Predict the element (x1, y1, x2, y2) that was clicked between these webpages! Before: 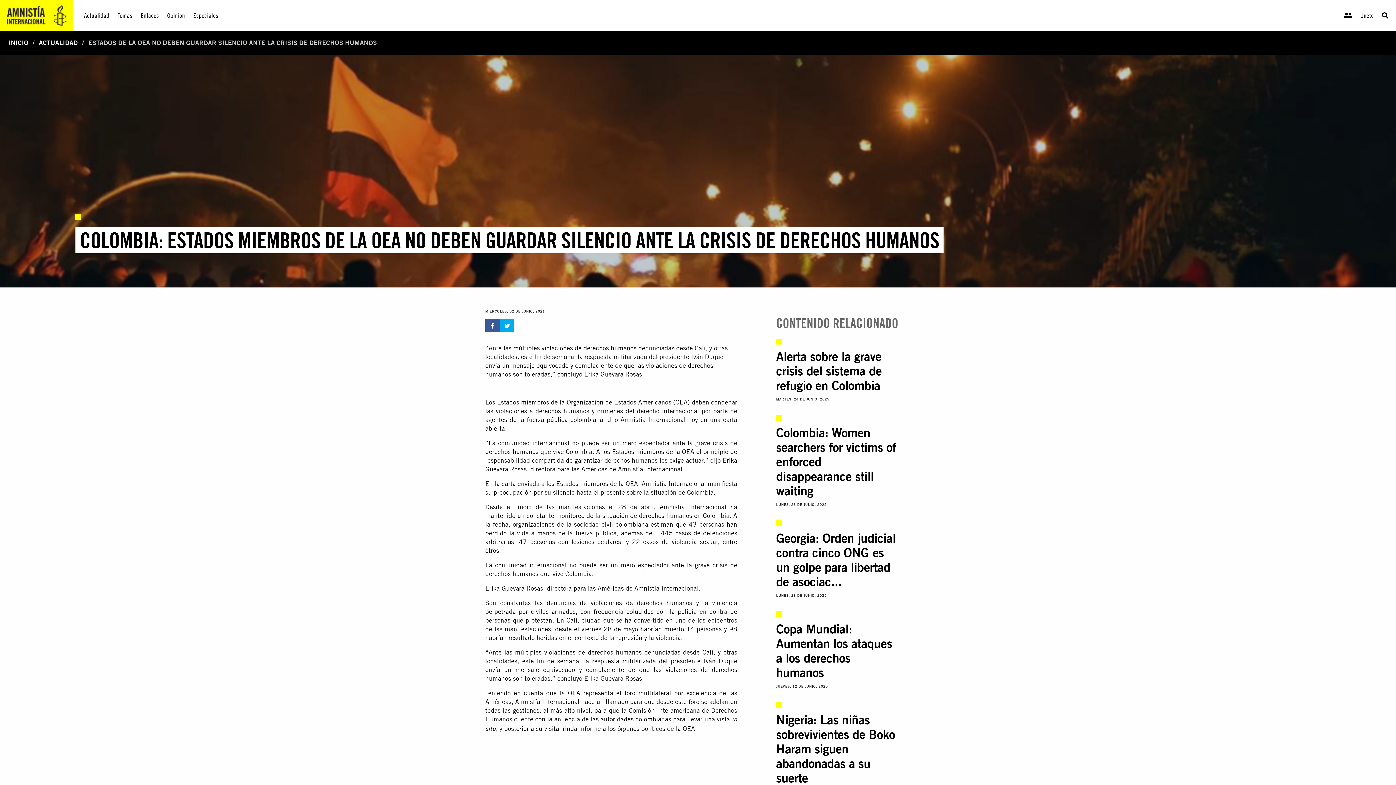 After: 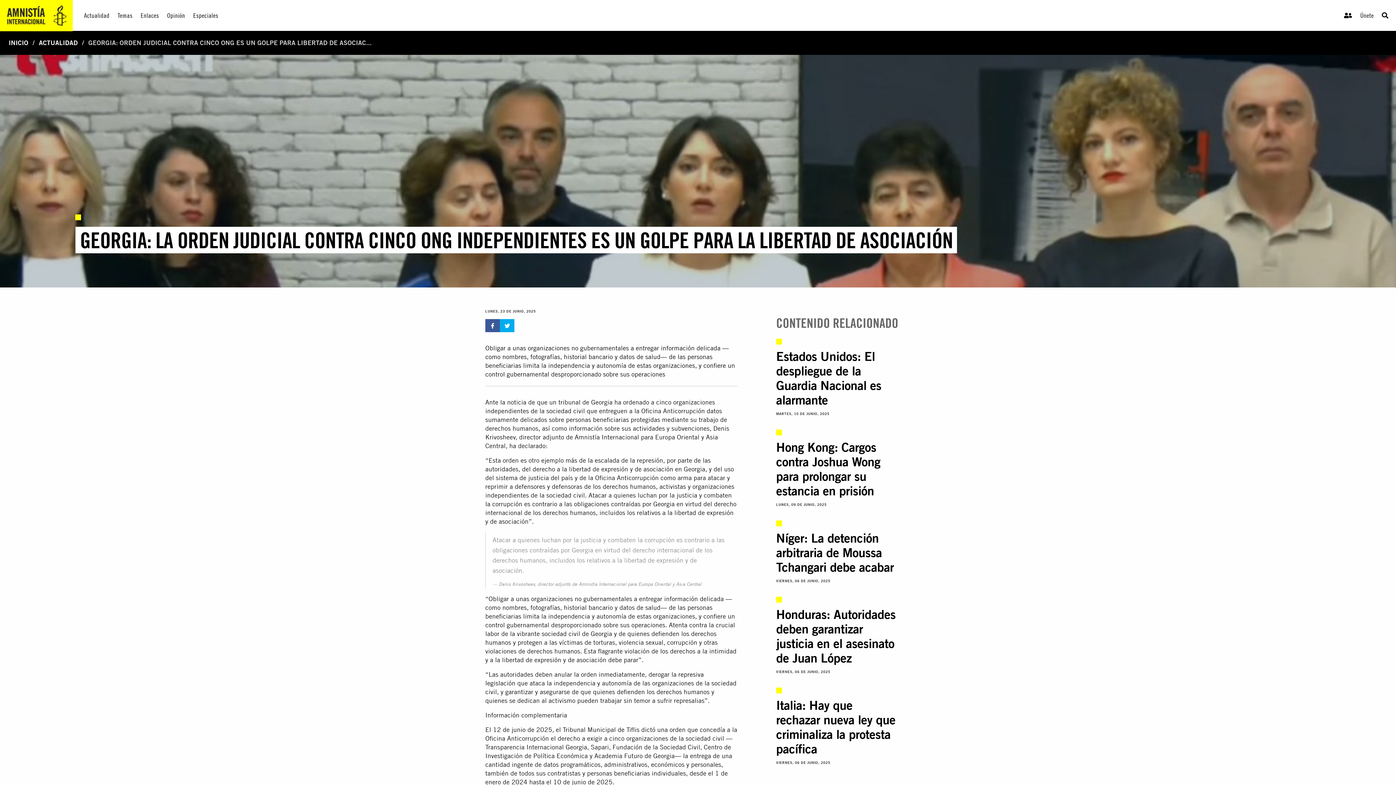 Action: bbox: (776, 530, 895, 589) label: Georgia: Orden judicial contra cinco ONG es un golpe para libertad de asociac...